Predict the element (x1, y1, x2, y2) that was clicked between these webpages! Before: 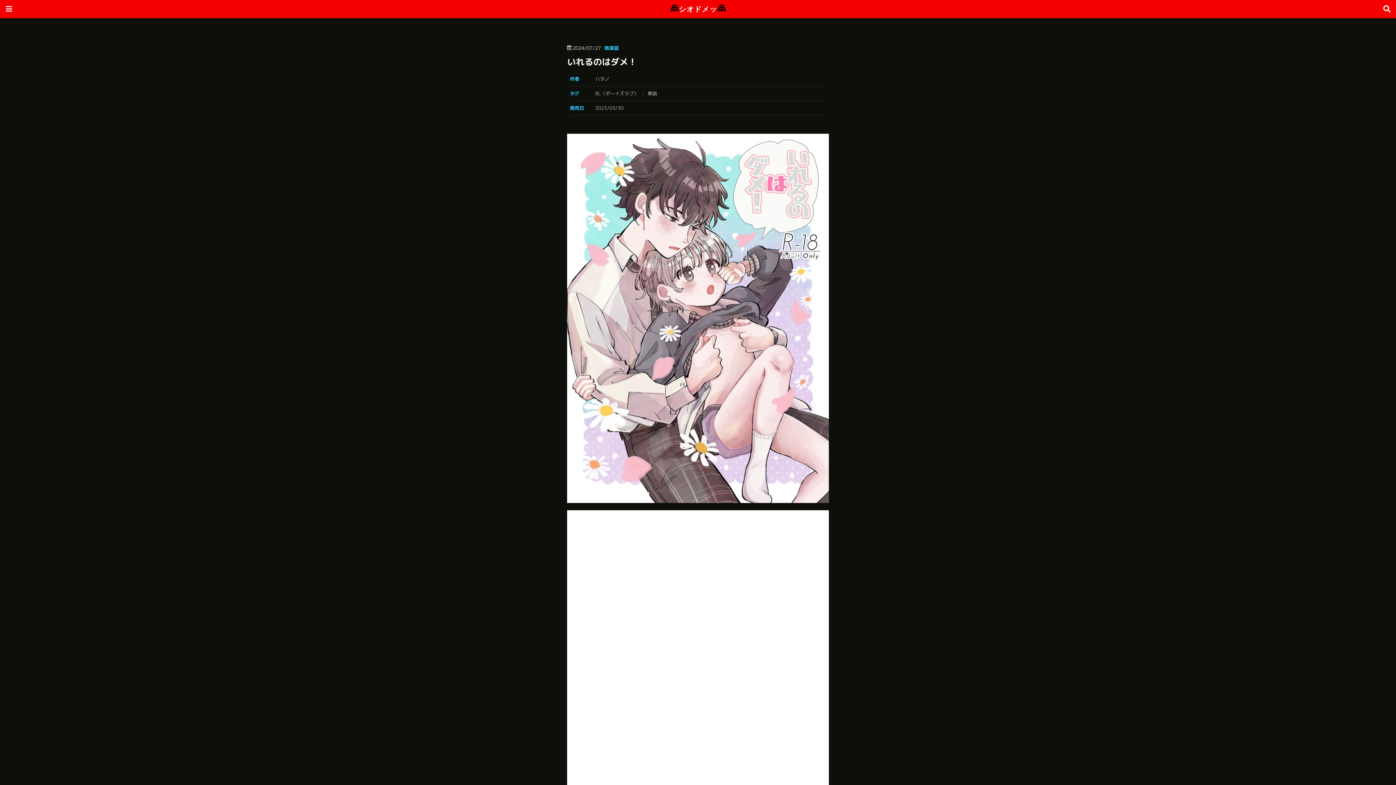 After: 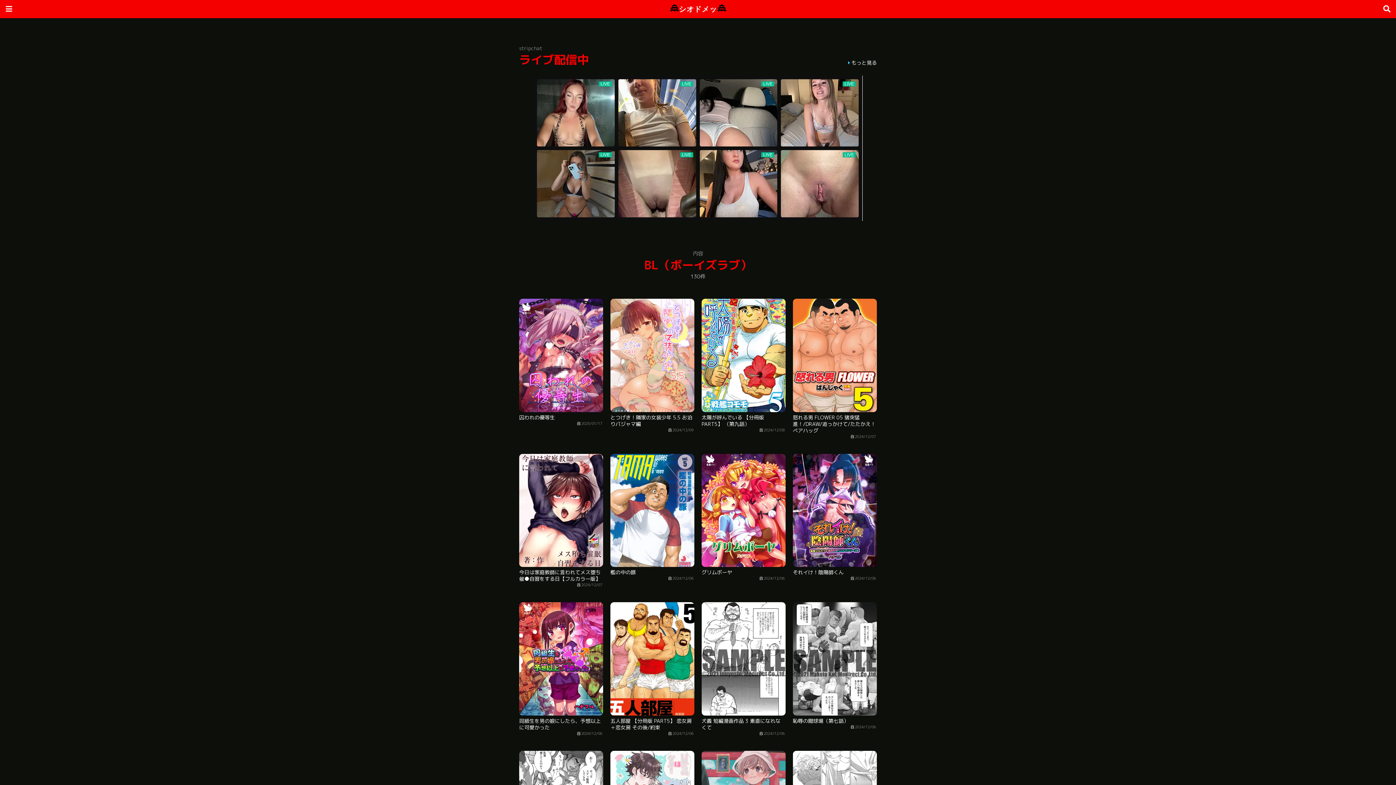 Action: bbox: (595, 90, 644, 97) label: BL（ボーイズラブ）